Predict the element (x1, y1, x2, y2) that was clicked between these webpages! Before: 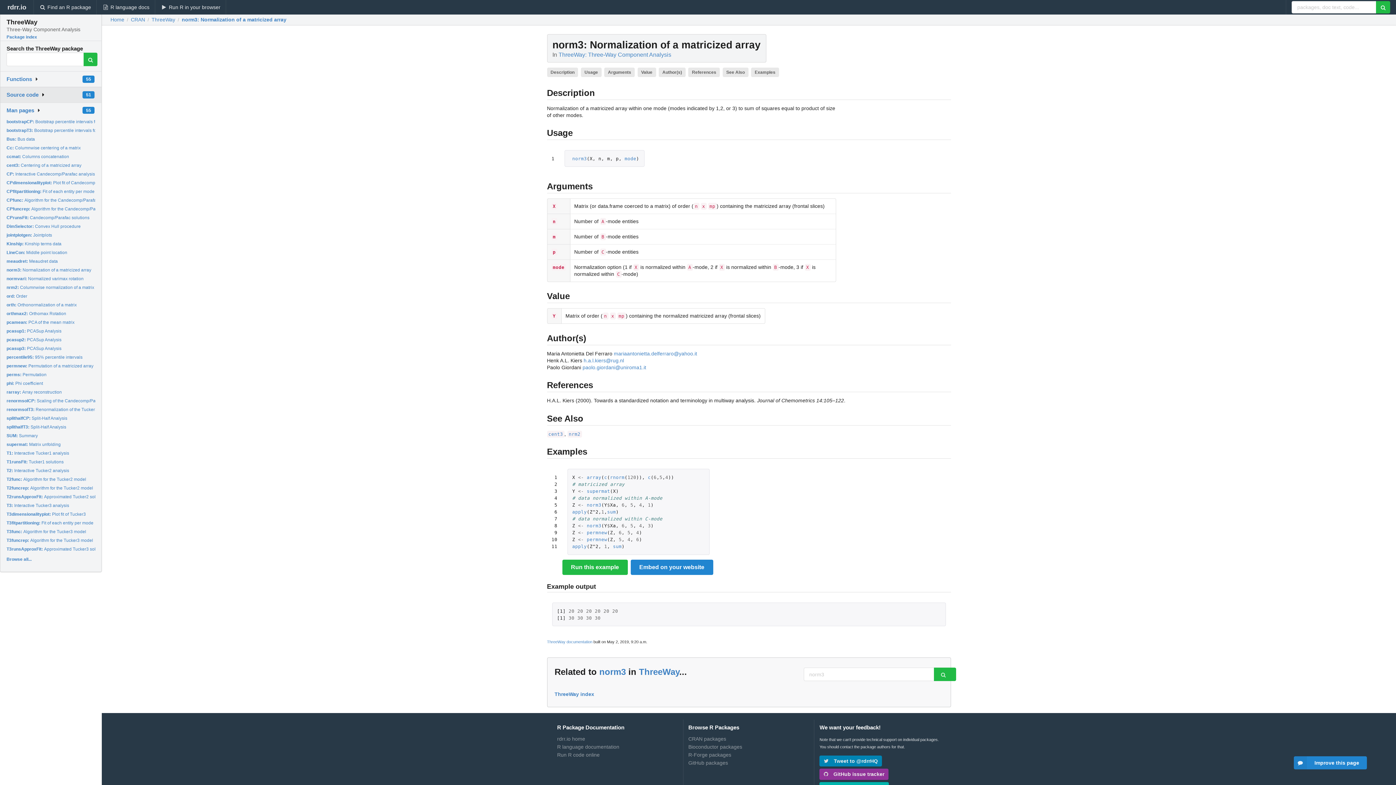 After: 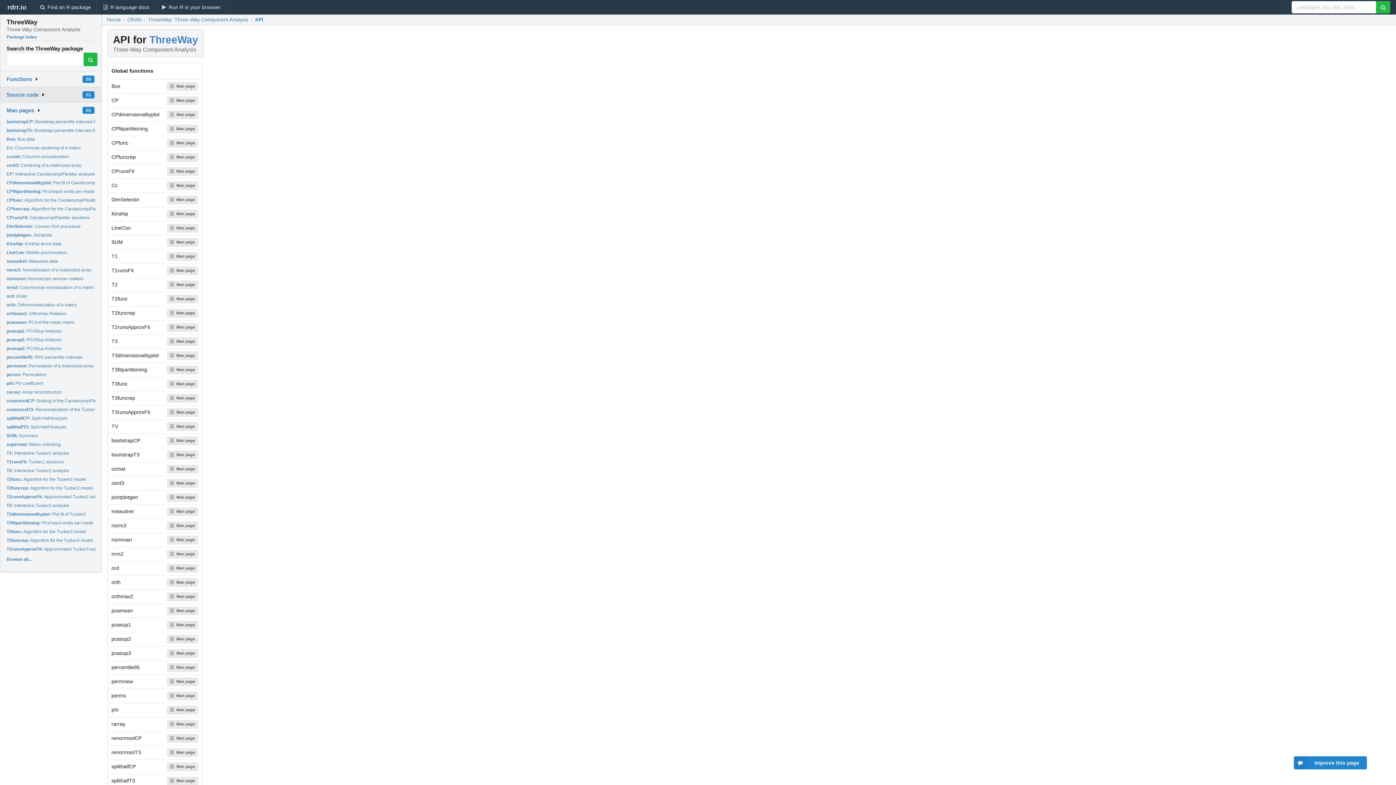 Action: bbox: (6, 76, 32, 82) label: Functions